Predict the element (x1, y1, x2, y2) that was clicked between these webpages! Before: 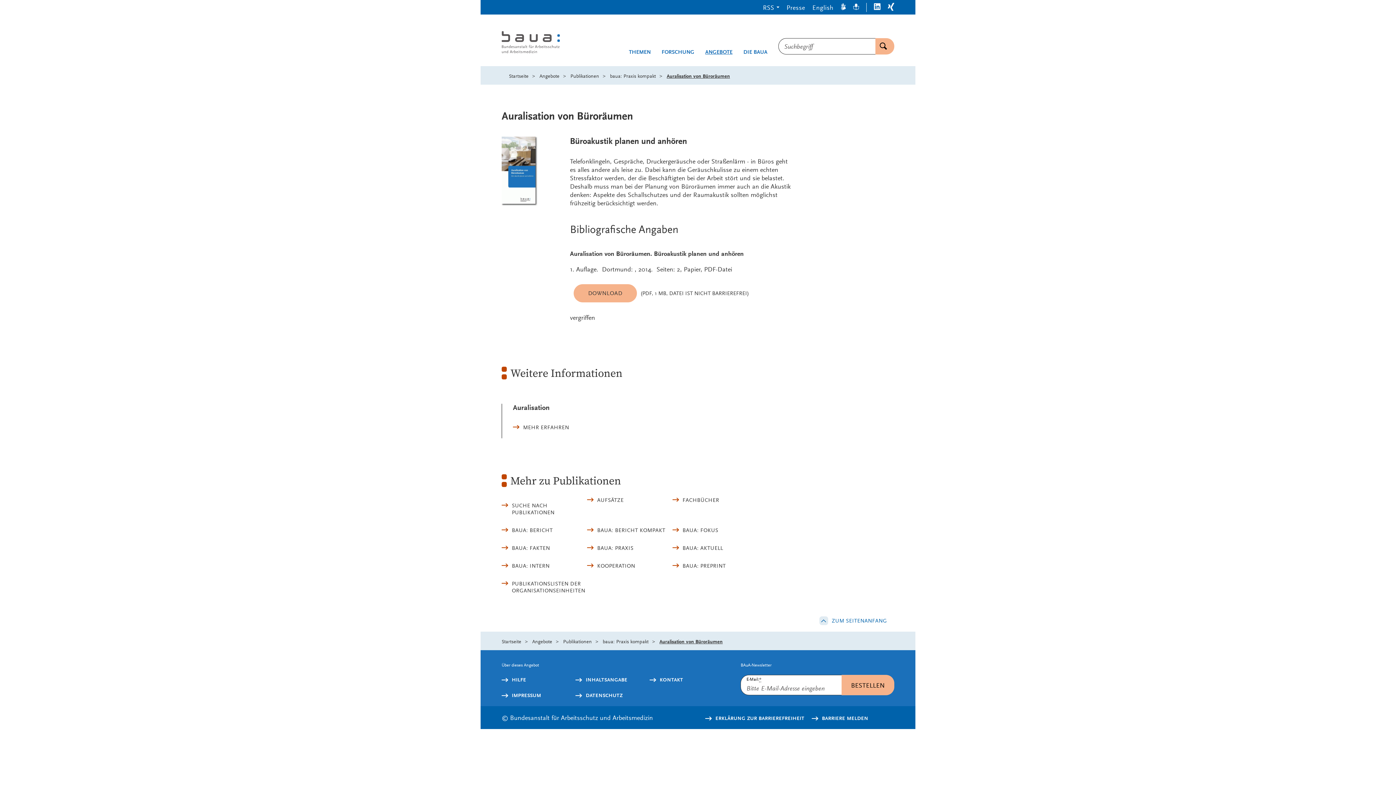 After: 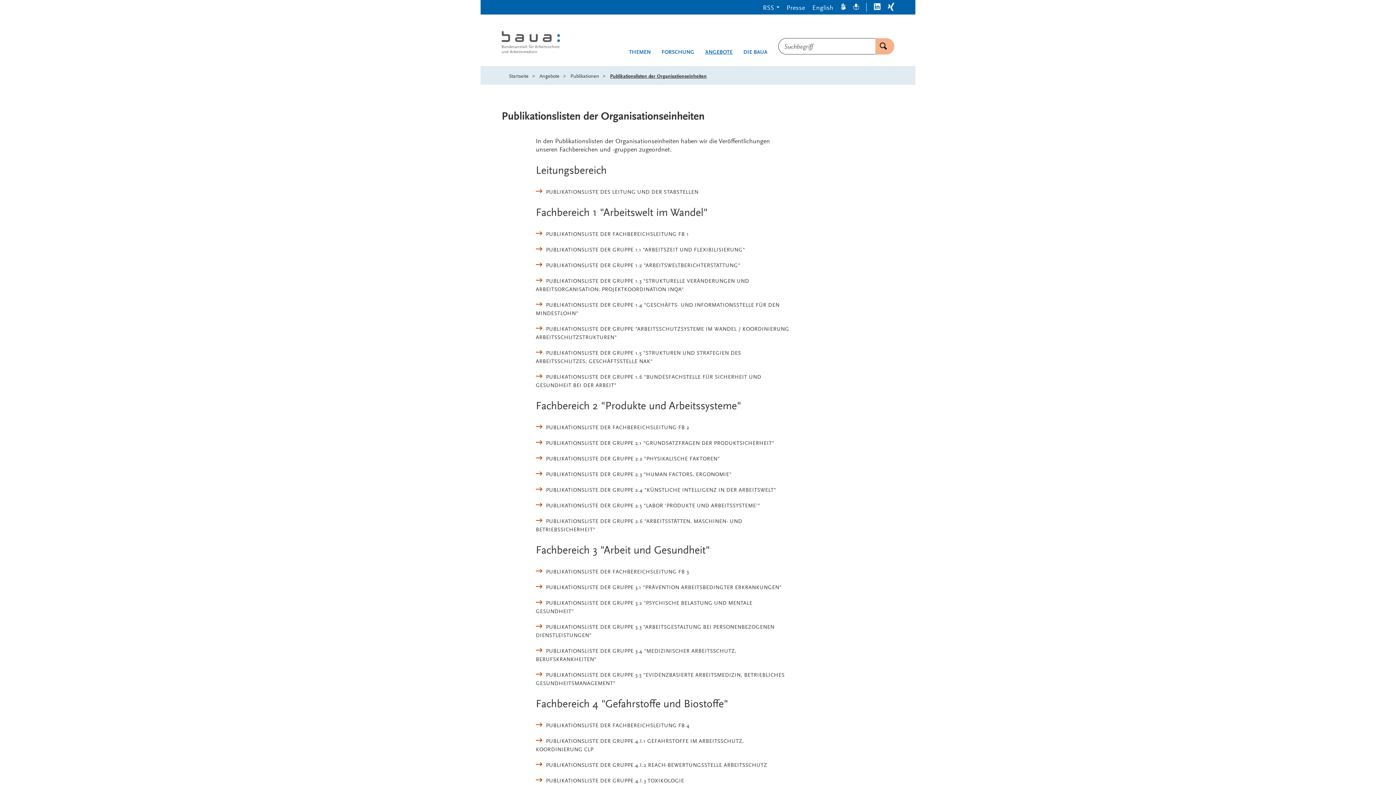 Action: label: PUBLIKATIONSLISTEN DER ORGANISATIONSEINHEITEN bbox: (501, 580, 587, 594)